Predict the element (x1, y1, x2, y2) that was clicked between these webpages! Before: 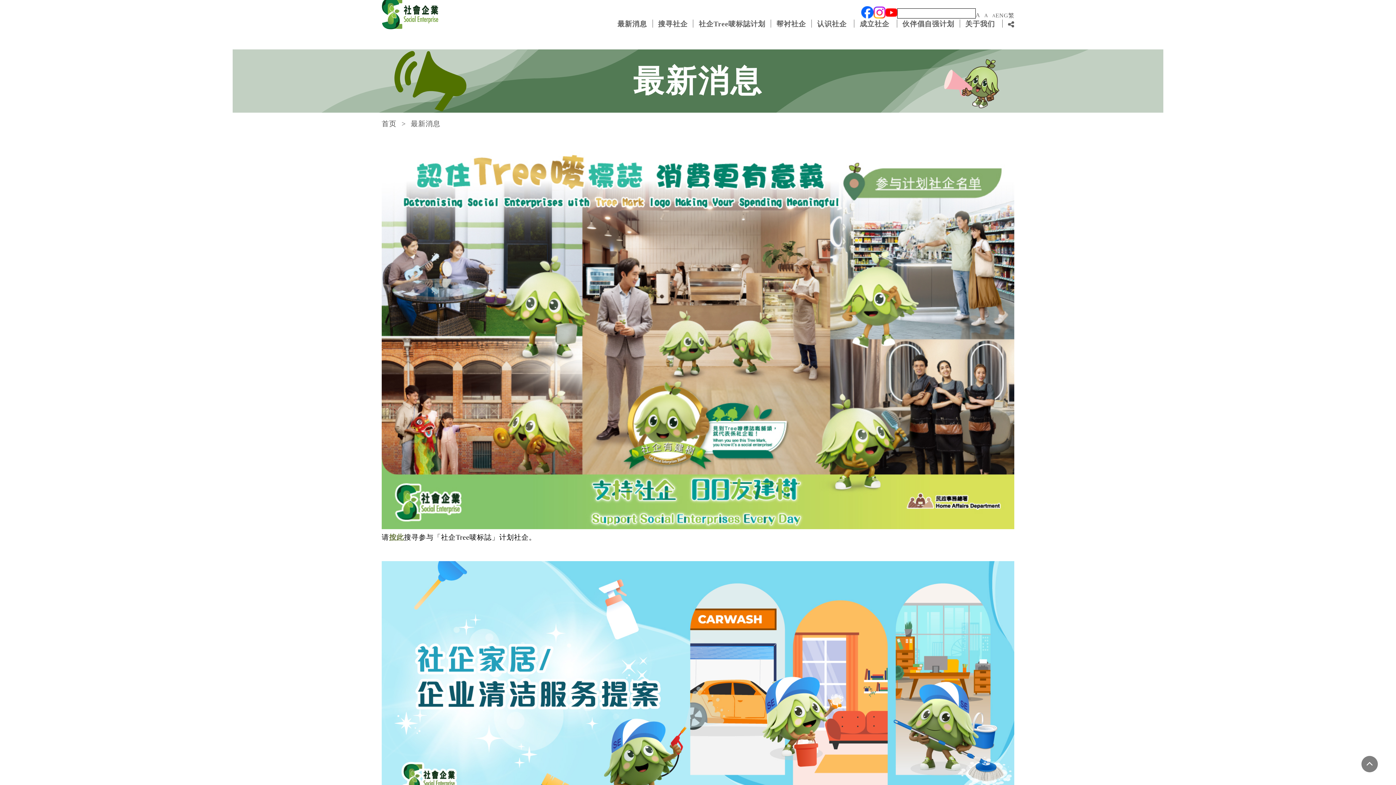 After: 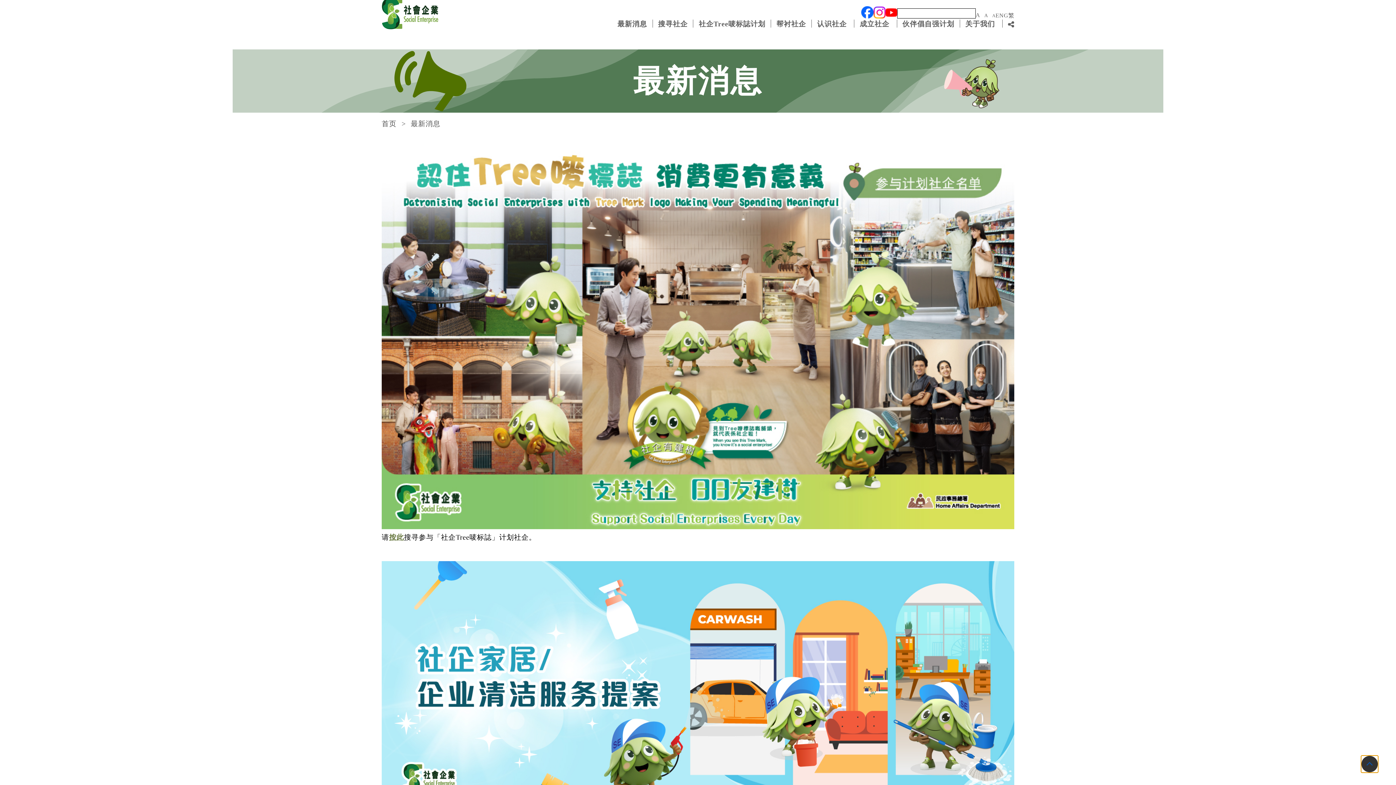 Action: bbox: (1361, 756, 1378, 772)